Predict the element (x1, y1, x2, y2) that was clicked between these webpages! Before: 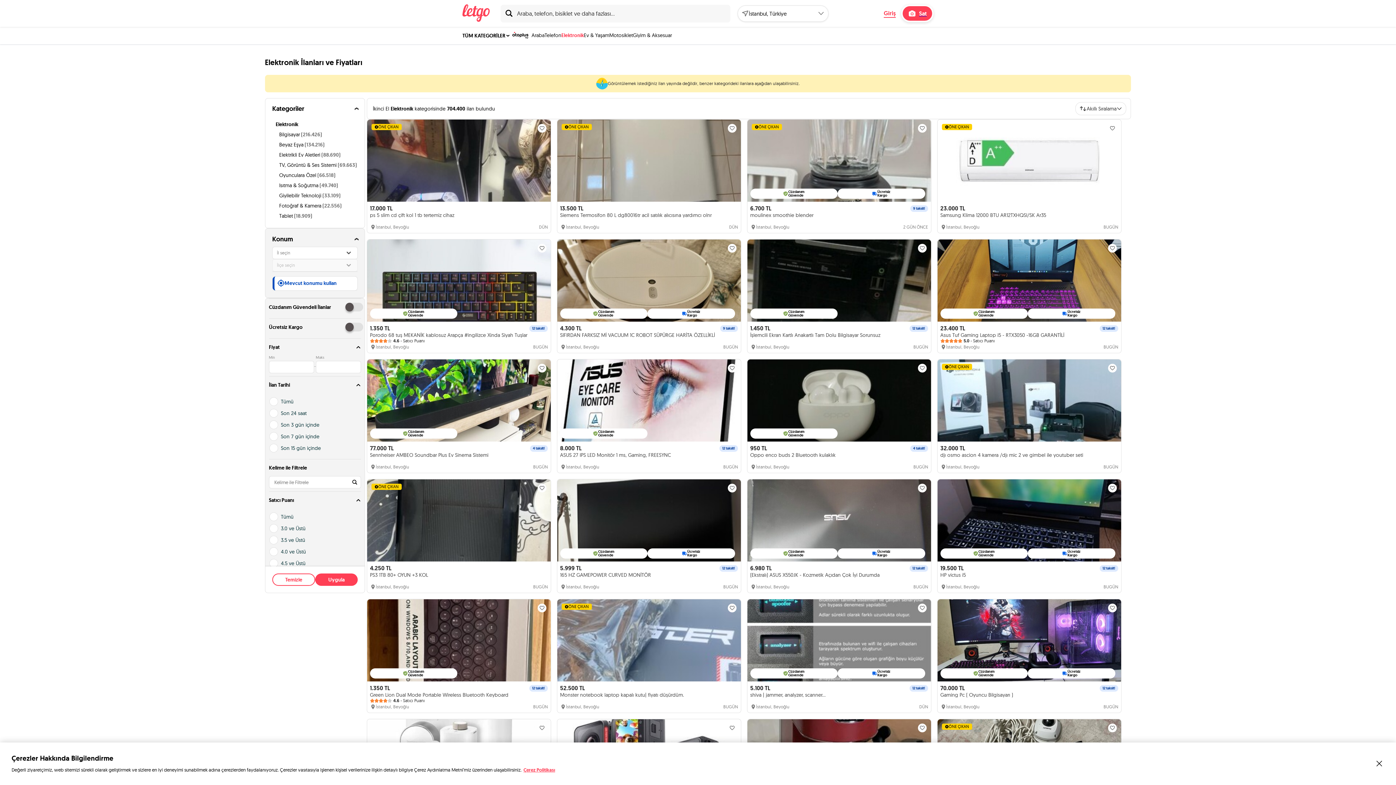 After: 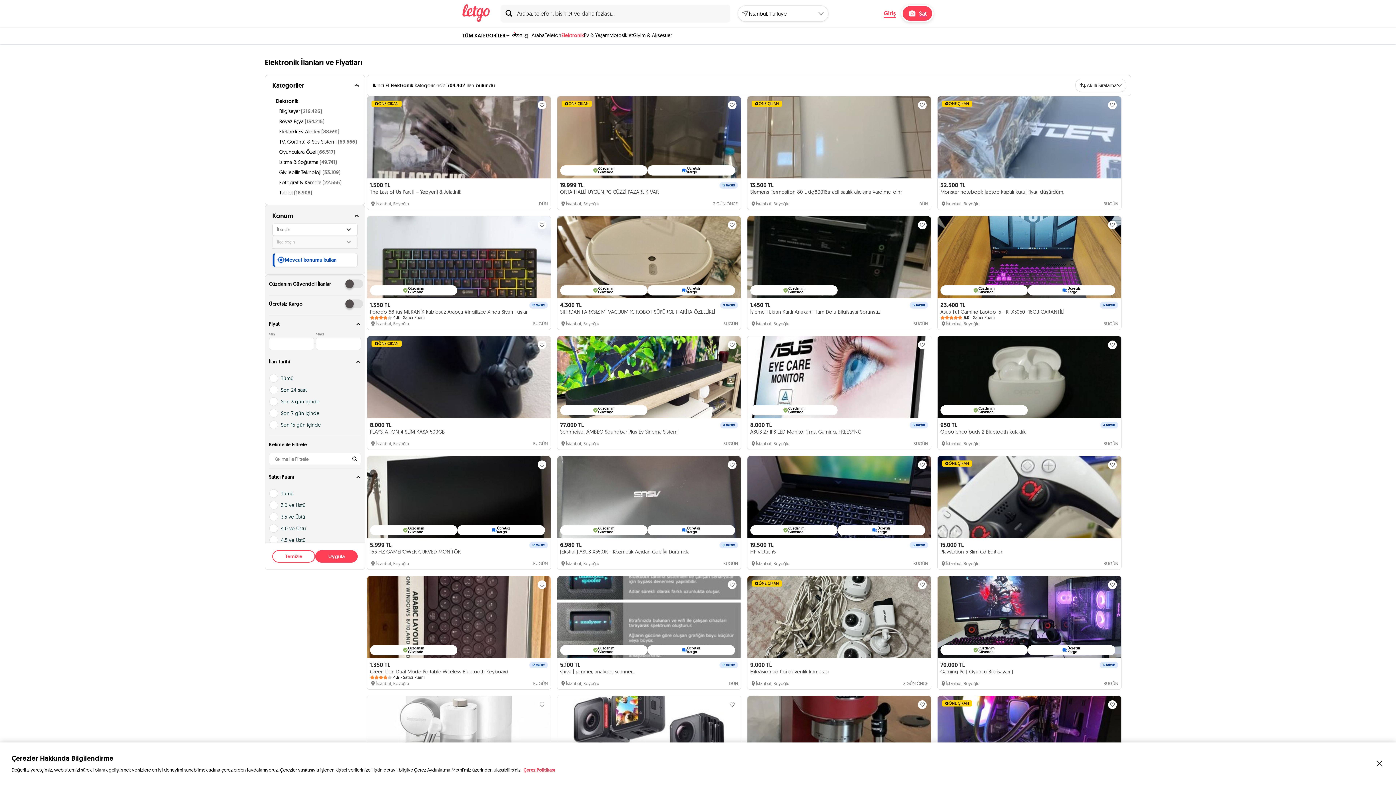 Action: bbox: (561, 26, 584, 43) label: Elektronik